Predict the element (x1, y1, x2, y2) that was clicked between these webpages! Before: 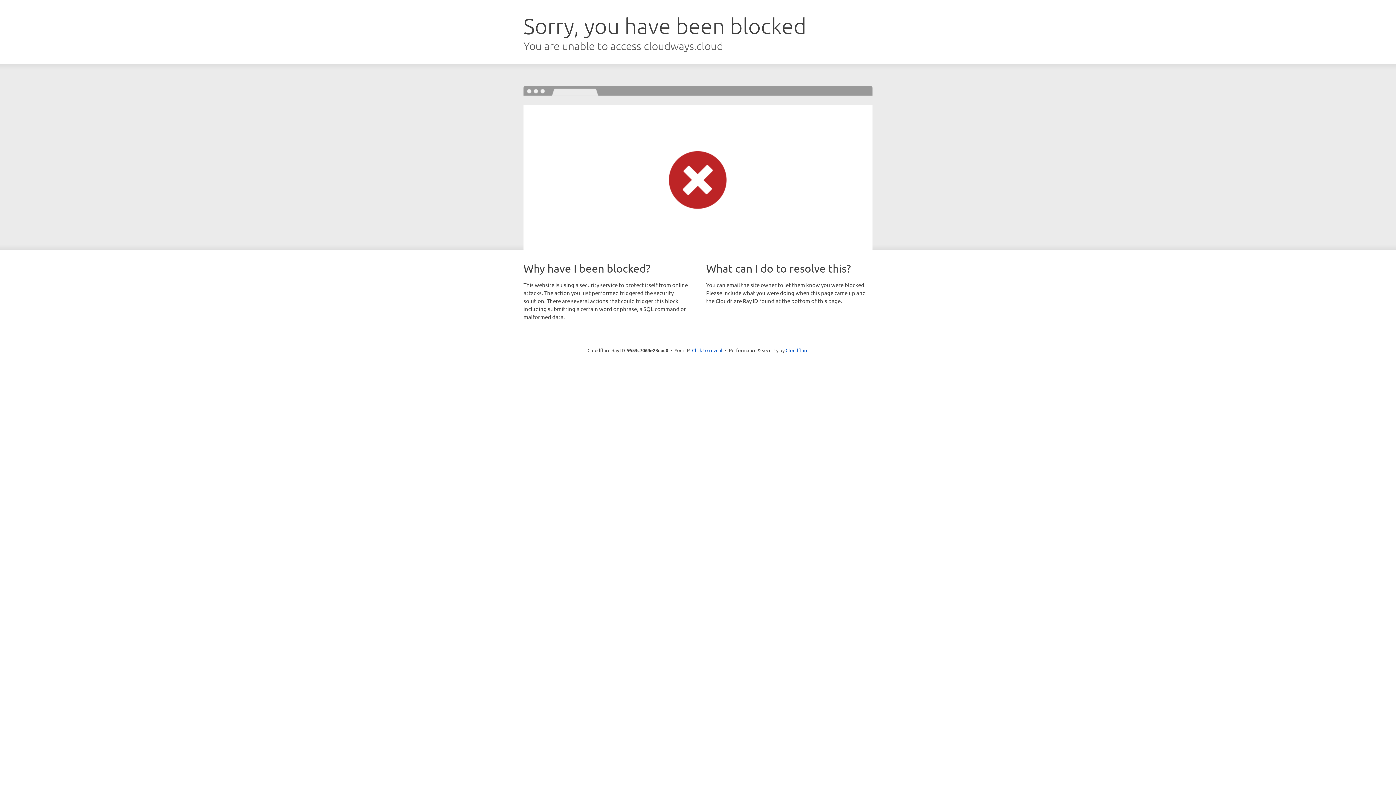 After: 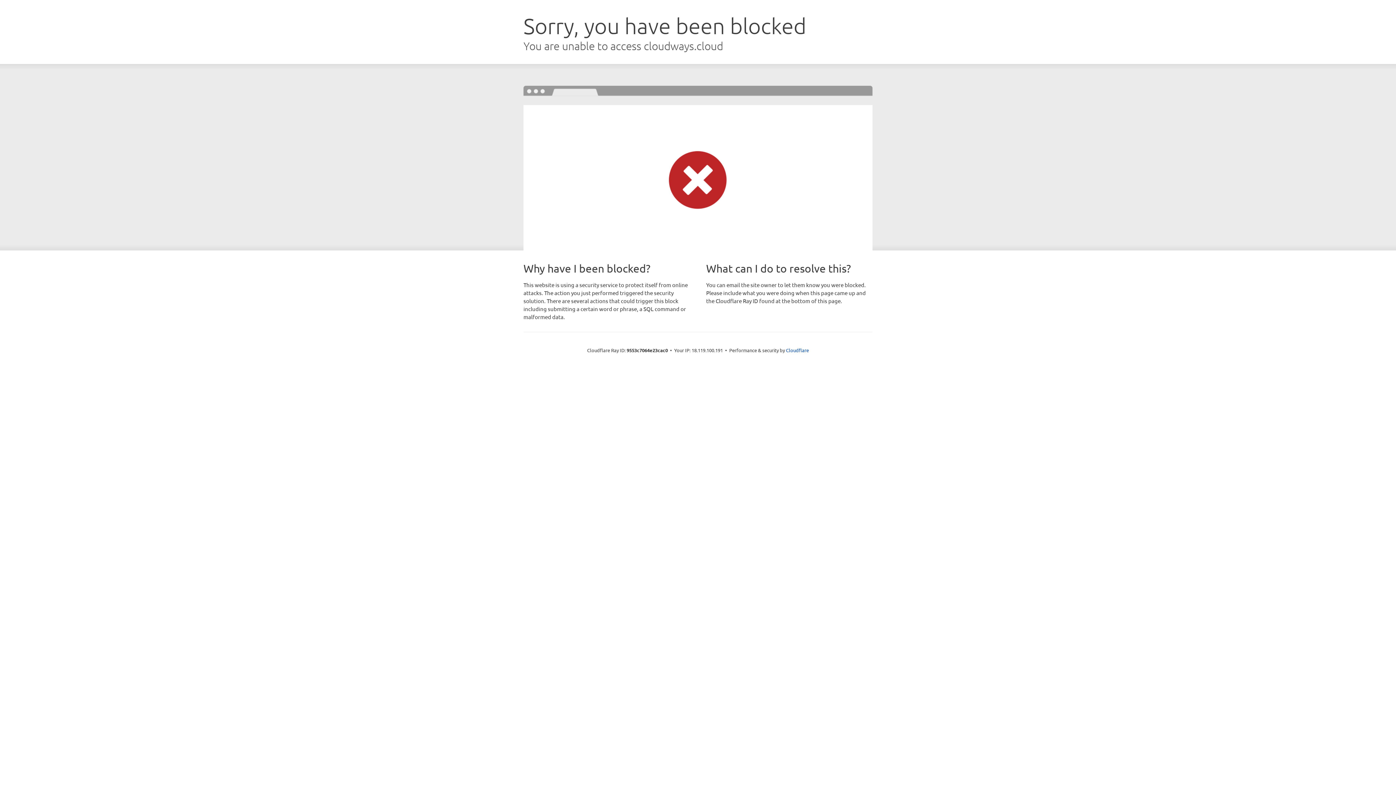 Action: bbox: (692, 346, 722, 353) label: Click to reveal